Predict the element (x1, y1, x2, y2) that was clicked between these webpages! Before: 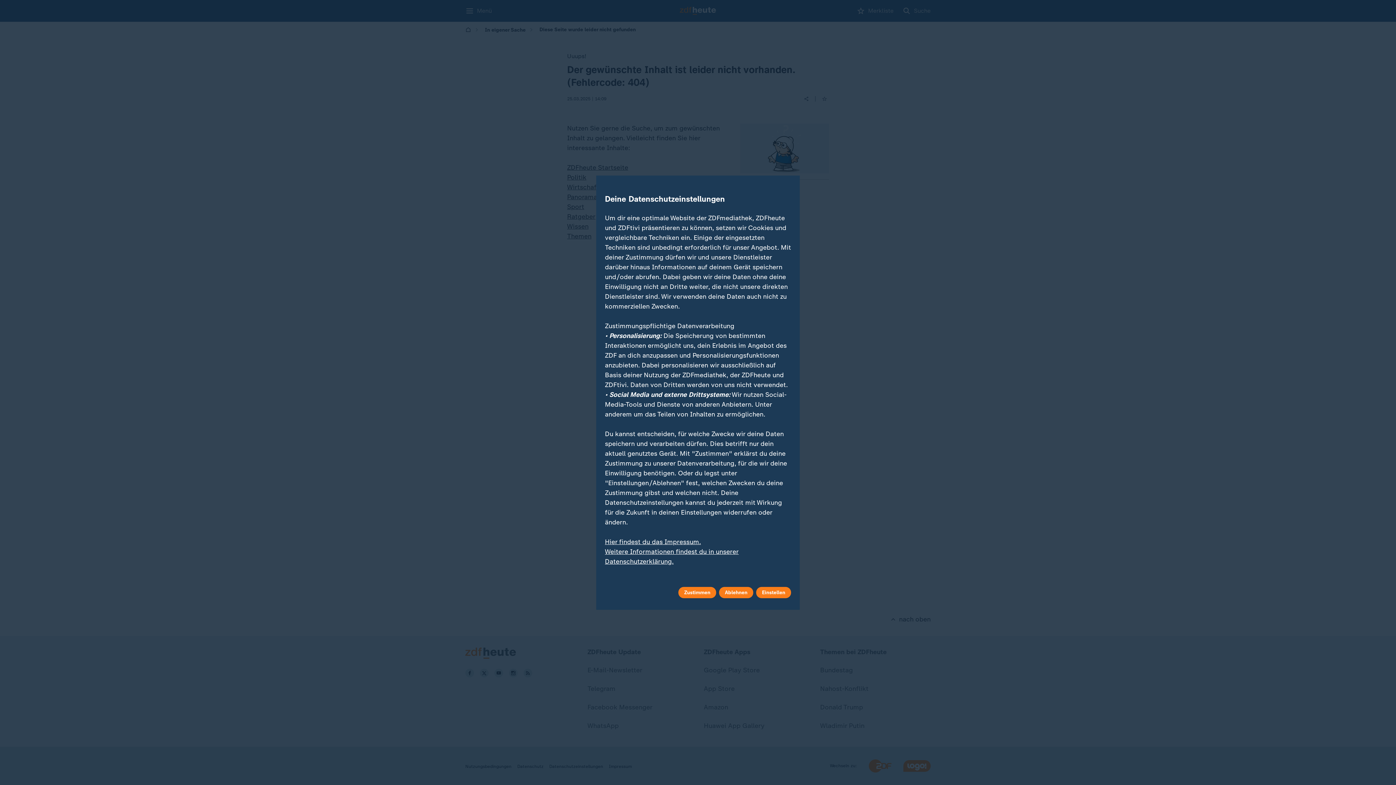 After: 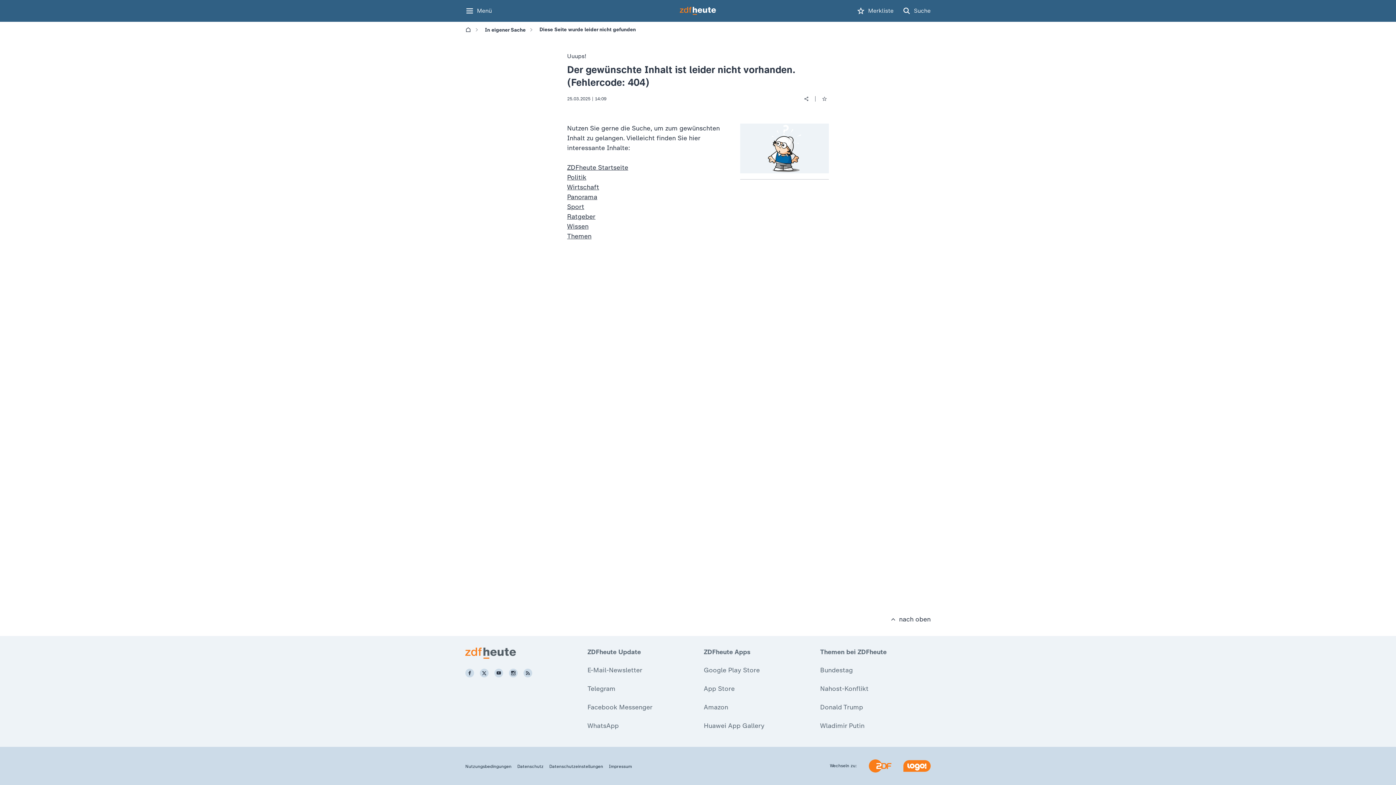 Action: label: Zustimmen bbox: (678, 587, 716, 598)